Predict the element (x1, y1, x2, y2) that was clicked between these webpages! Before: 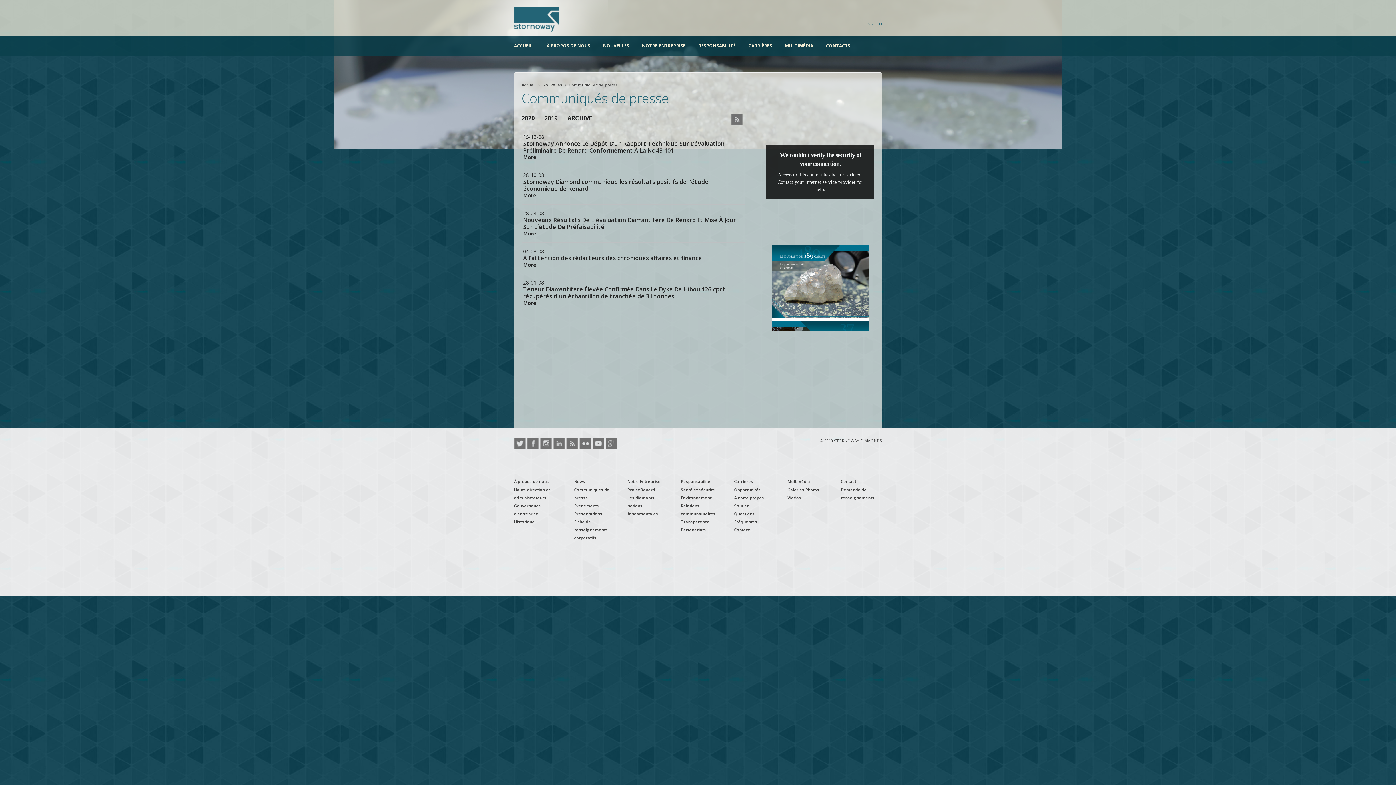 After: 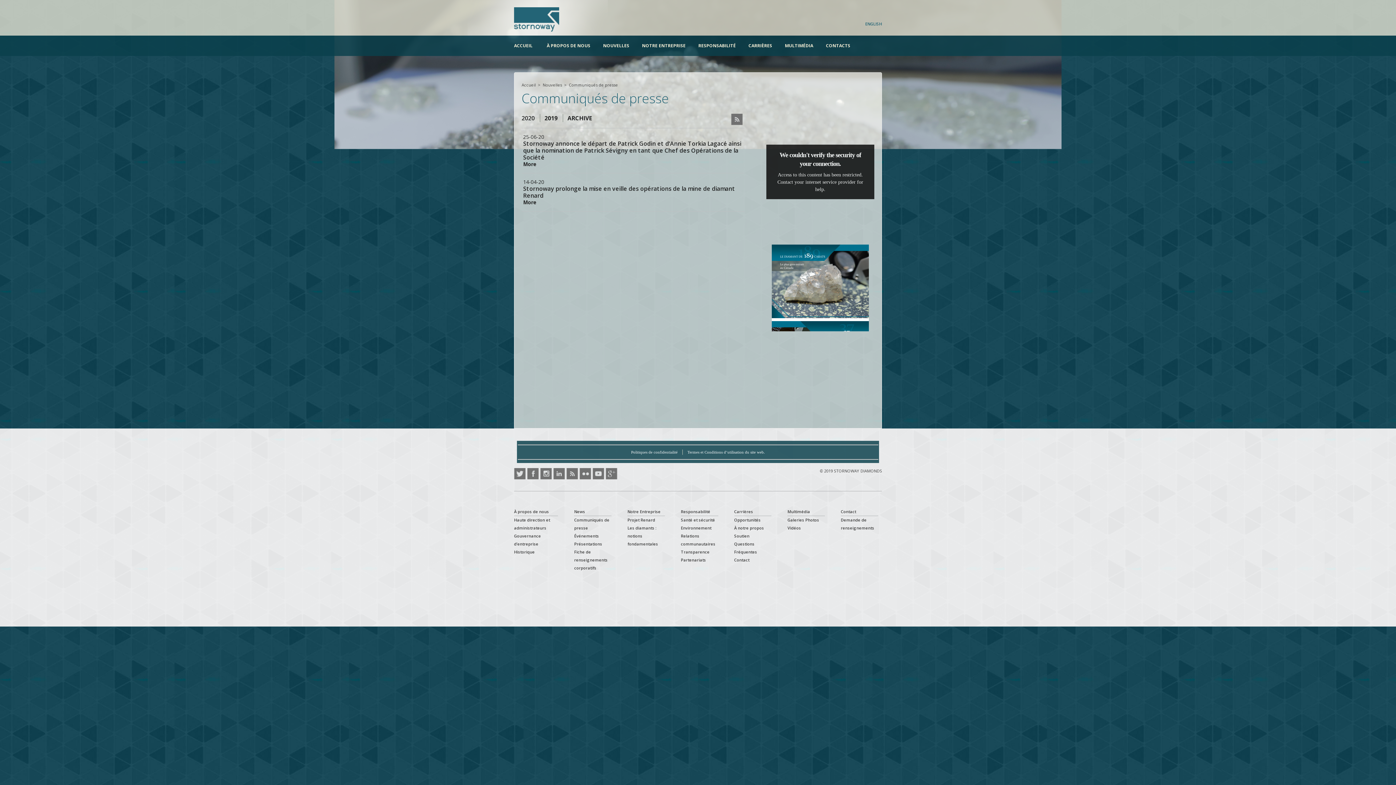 Action: label: Nouvelles bbox: (542, 82, 562, 87)